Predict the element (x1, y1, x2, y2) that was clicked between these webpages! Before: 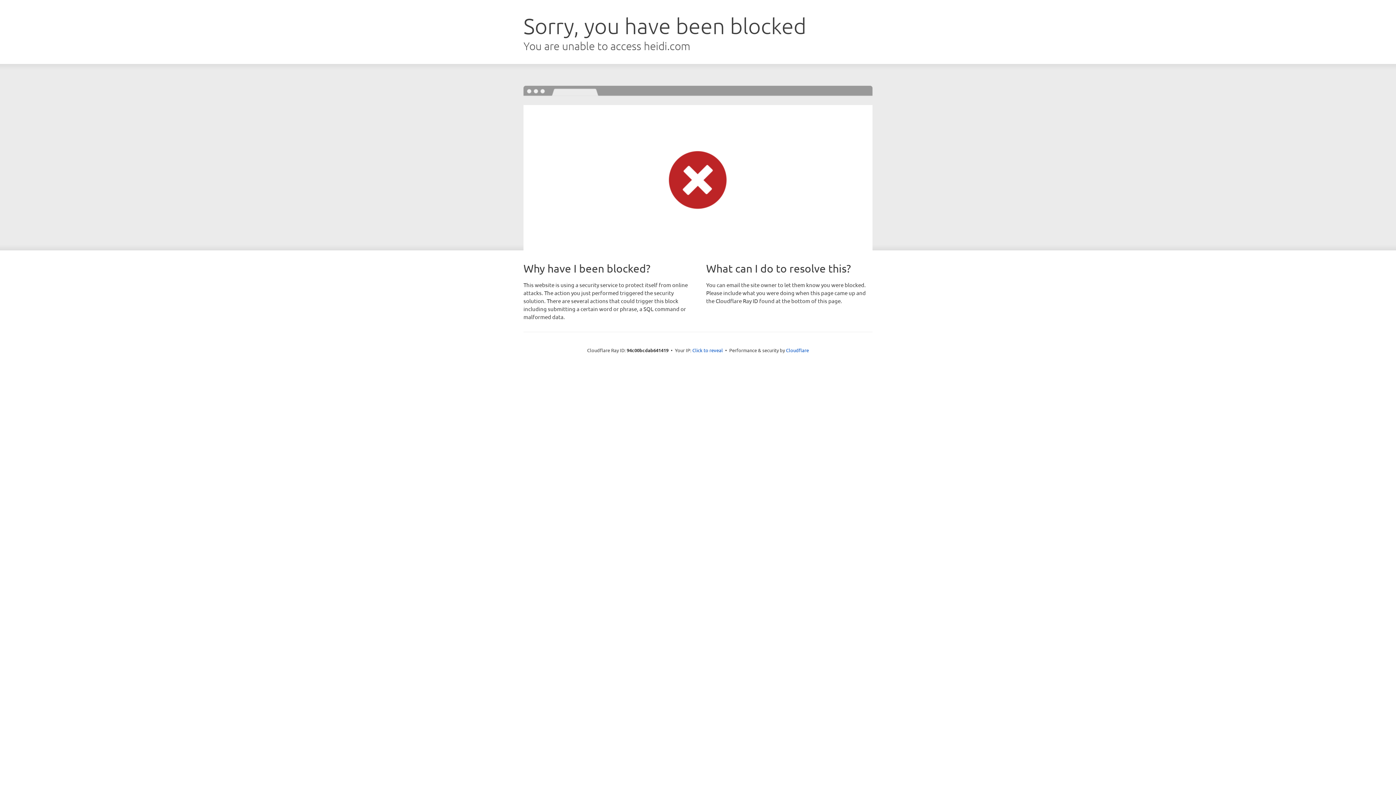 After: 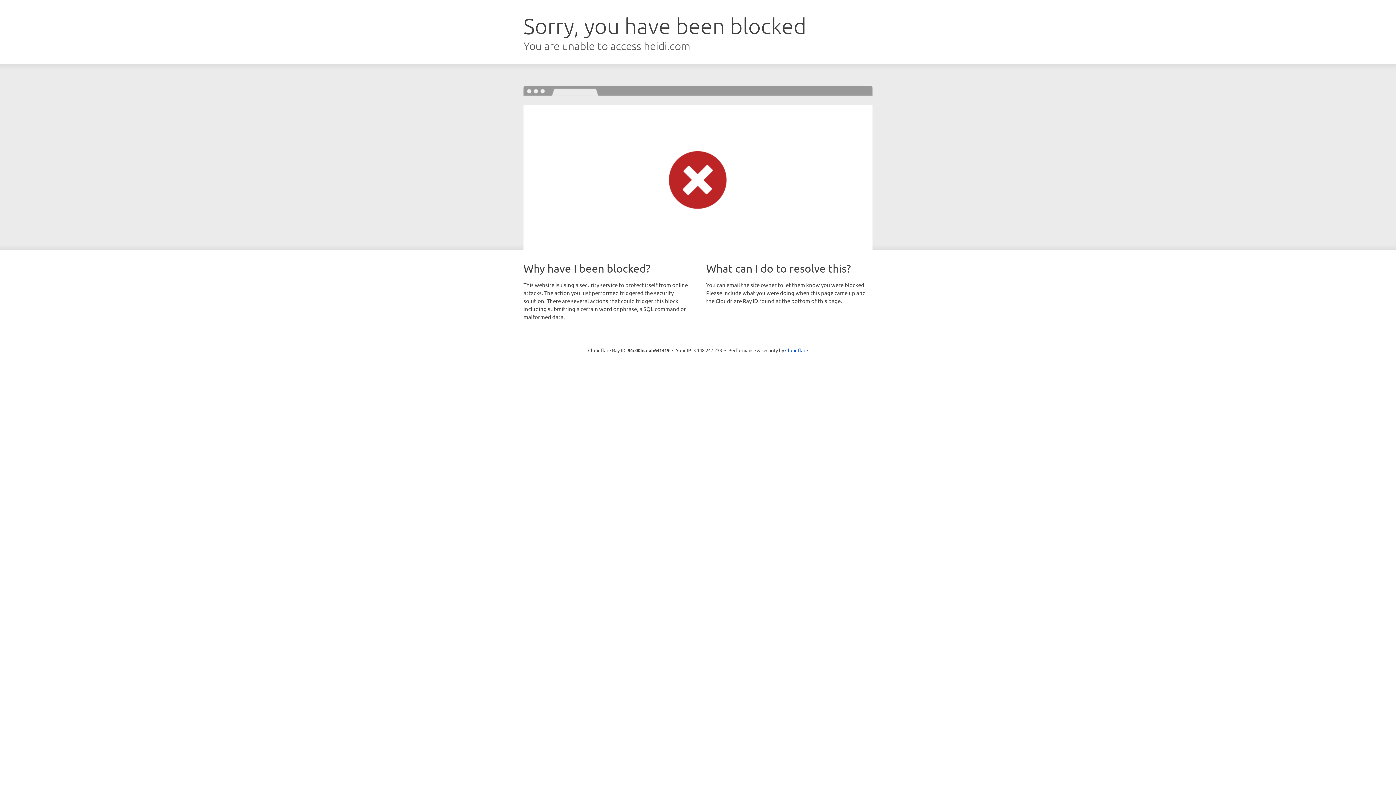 Action: label: Click to reveal bbox: (692, 346, 723, 353)